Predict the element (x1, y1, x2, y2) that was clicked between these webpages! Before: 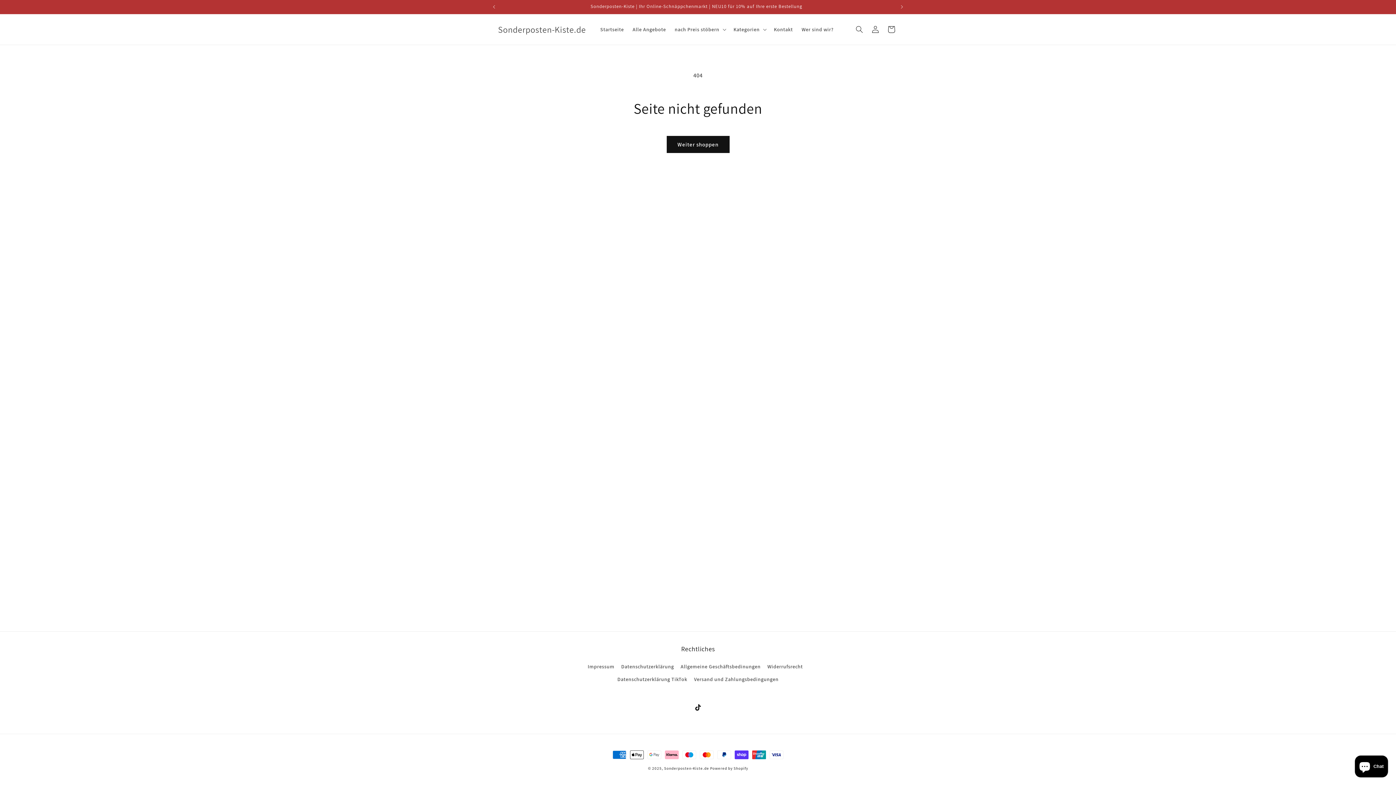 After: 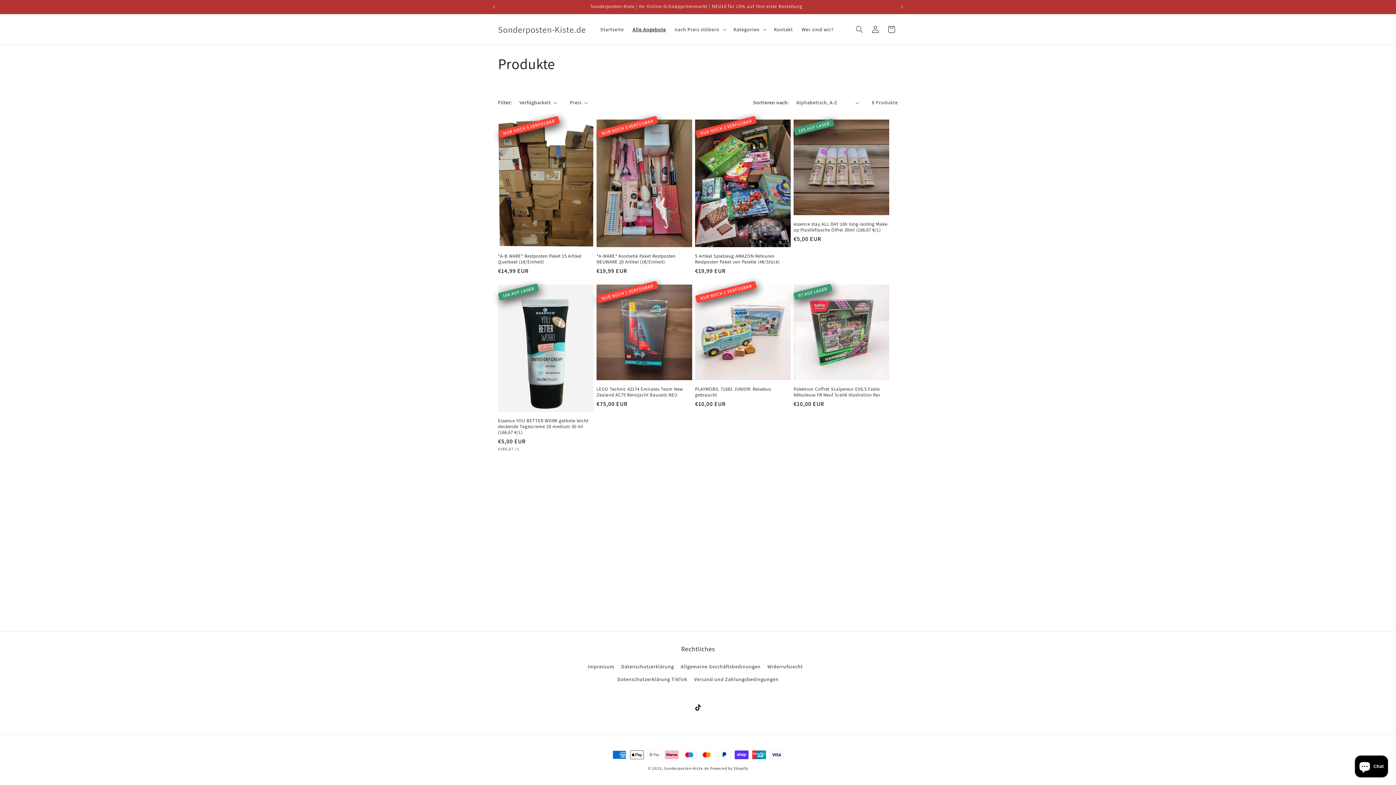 Action: label: Weiter shoppen bbox: (666, 136, 729, 153)